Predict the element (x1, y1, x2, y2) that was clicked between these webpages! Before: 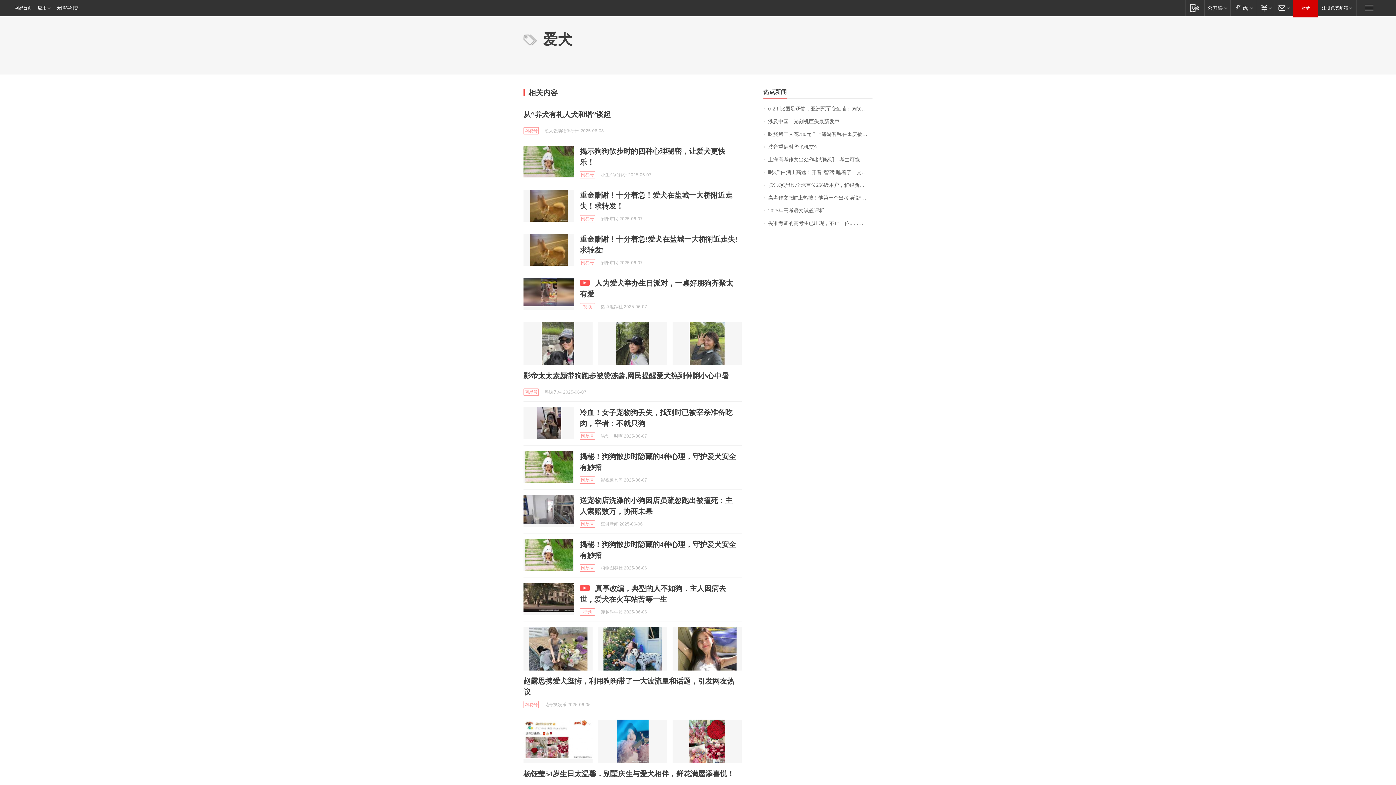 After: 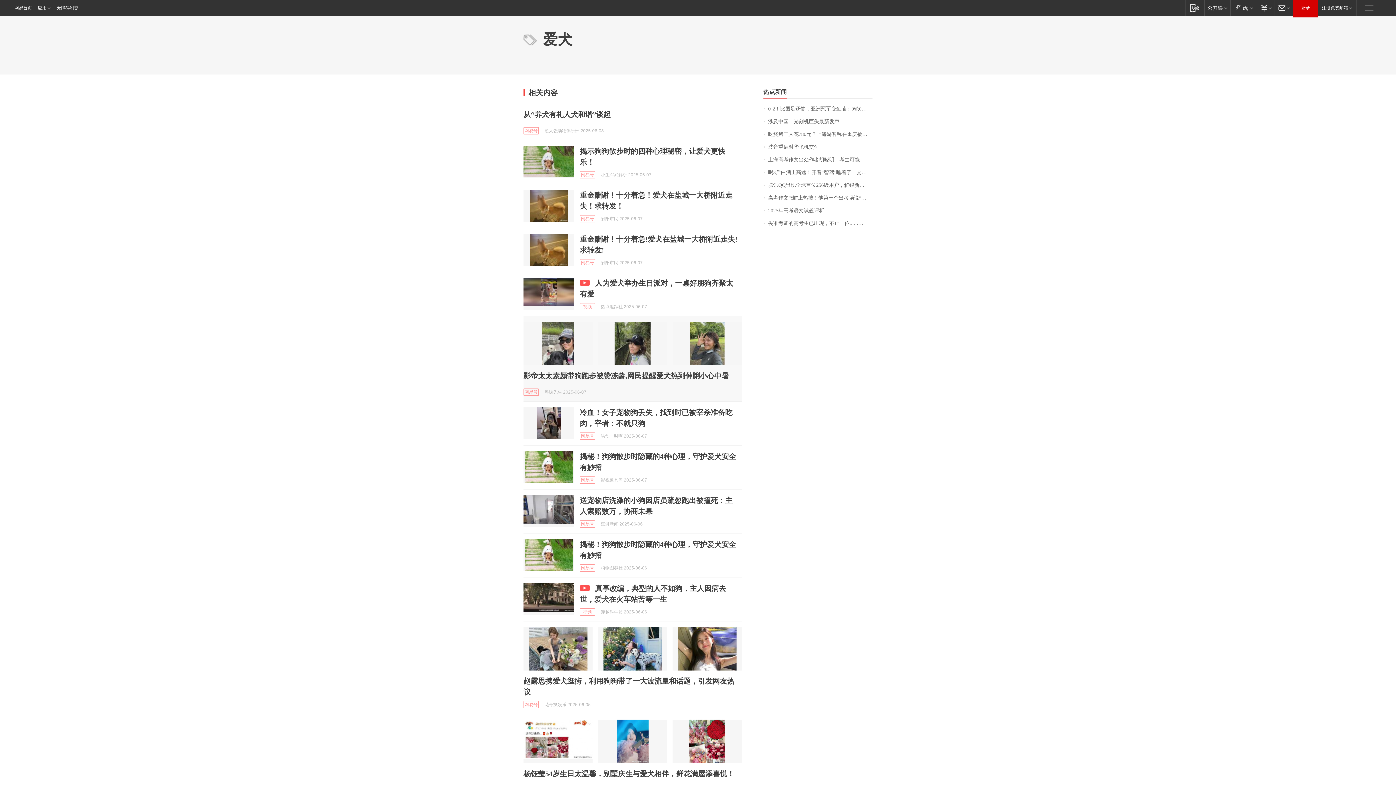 Action: bbox: (598, 321, 667, 365)